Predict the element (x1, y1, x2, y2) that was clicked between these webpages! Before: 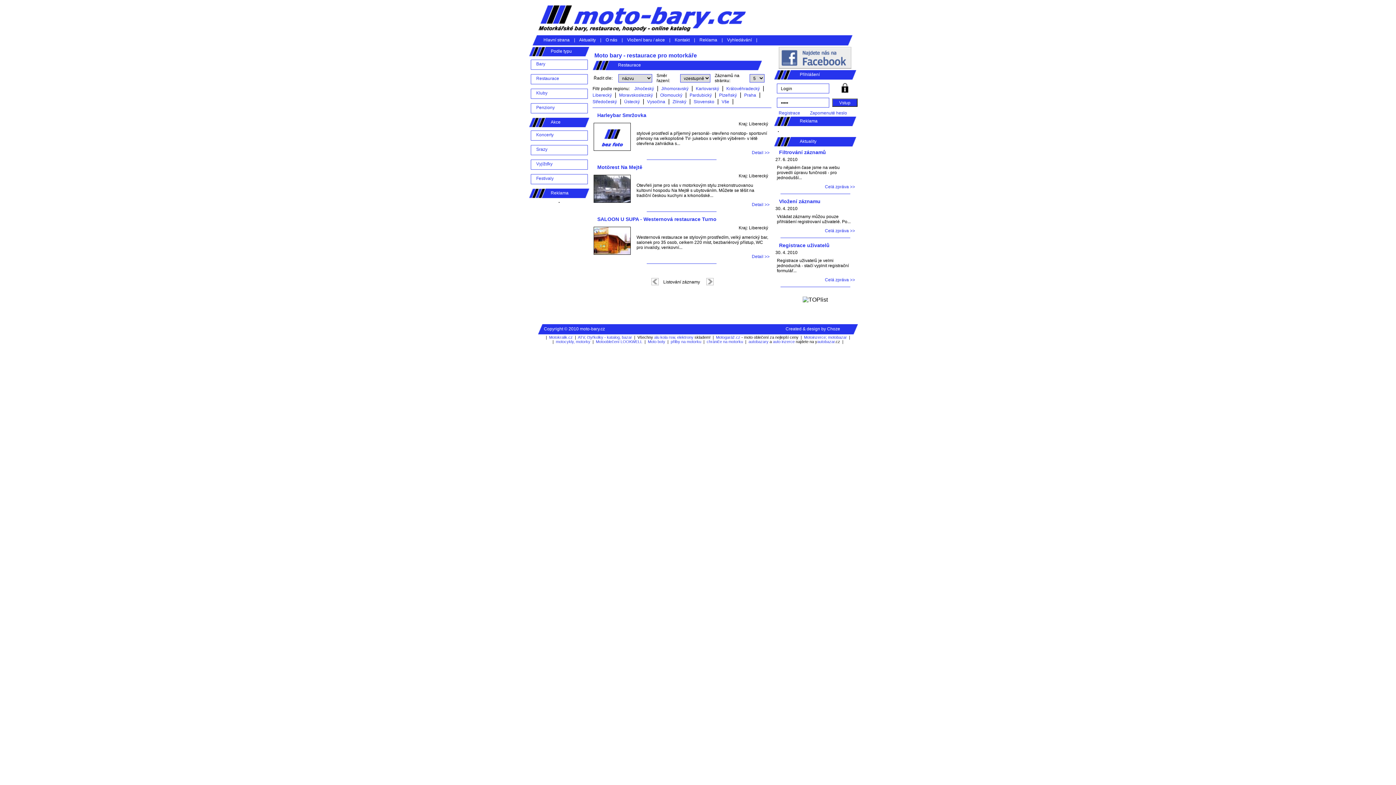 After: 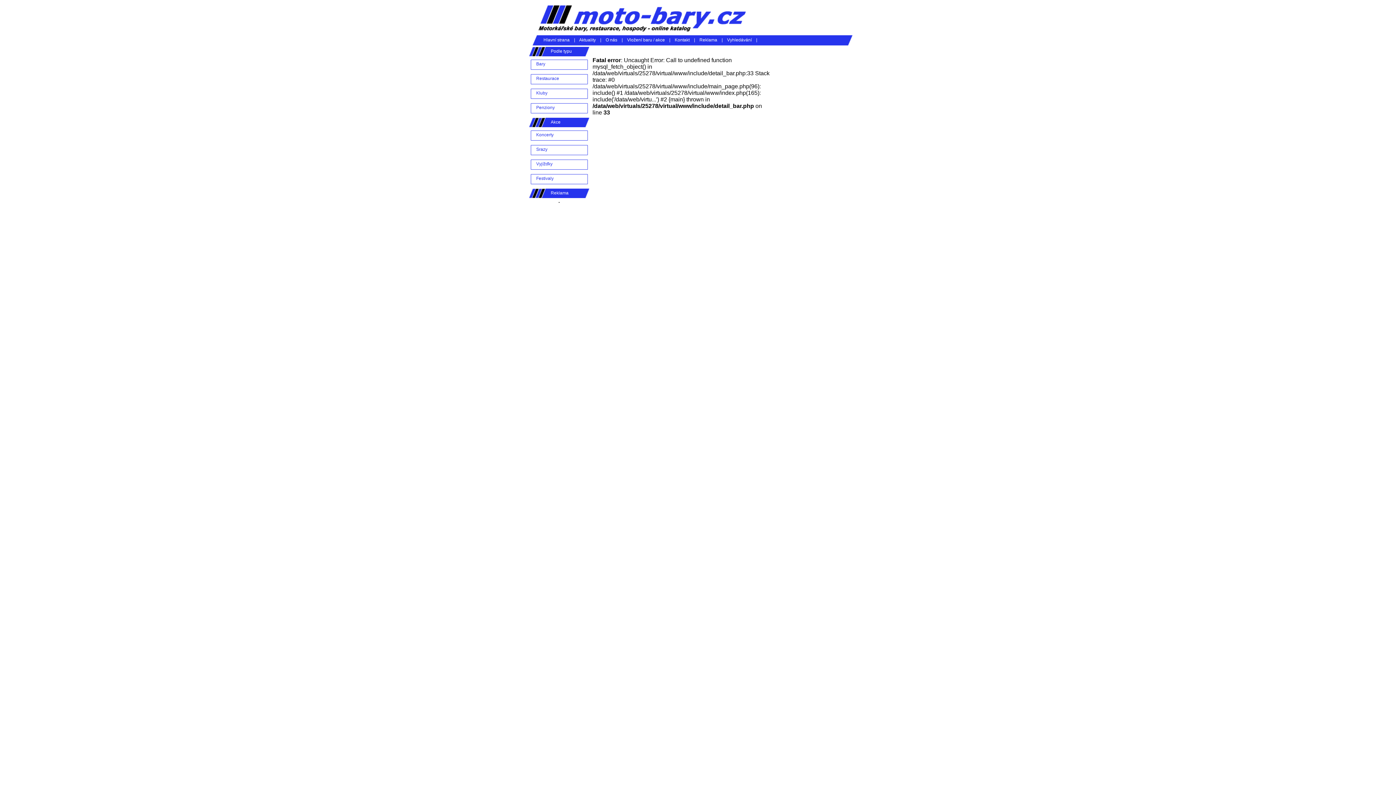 Action: bbox: (593, 216, 716, 222) label: SALOON U SUPA - Westernová restaurace Turno